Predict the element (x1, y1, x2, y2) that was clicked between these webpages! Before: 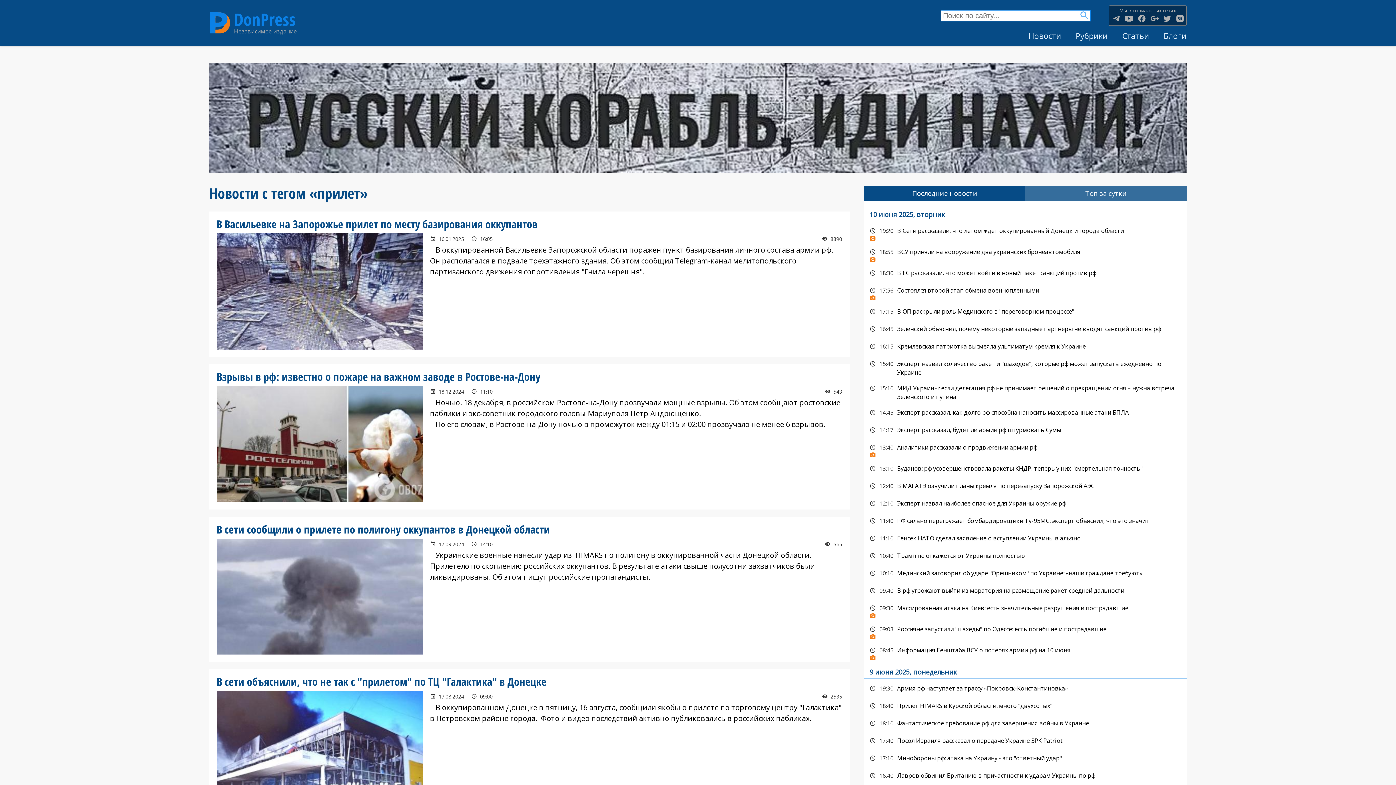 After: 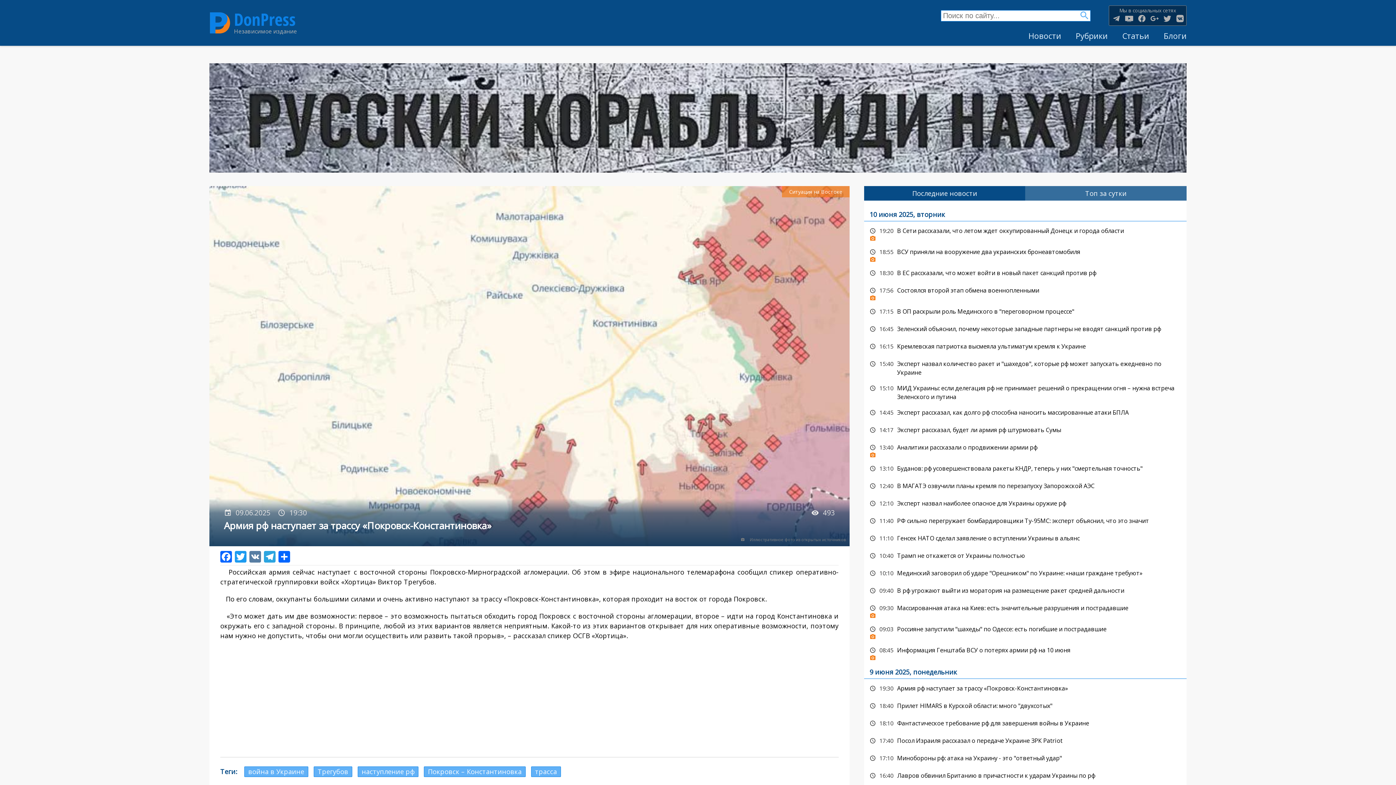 Action: label: Армия рф наступает за трассу «Покровск-Константиновка» bbox: (864, 681, 1186, 696)